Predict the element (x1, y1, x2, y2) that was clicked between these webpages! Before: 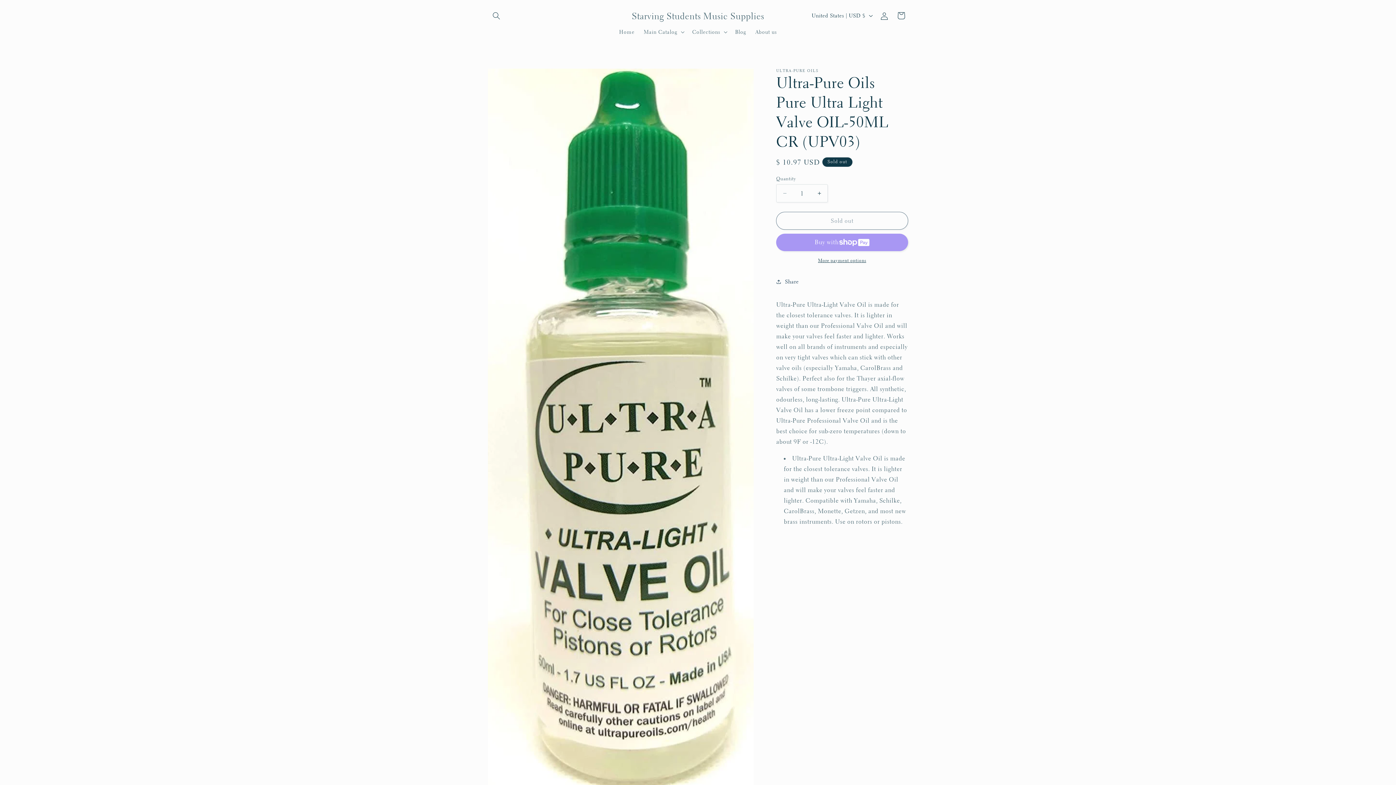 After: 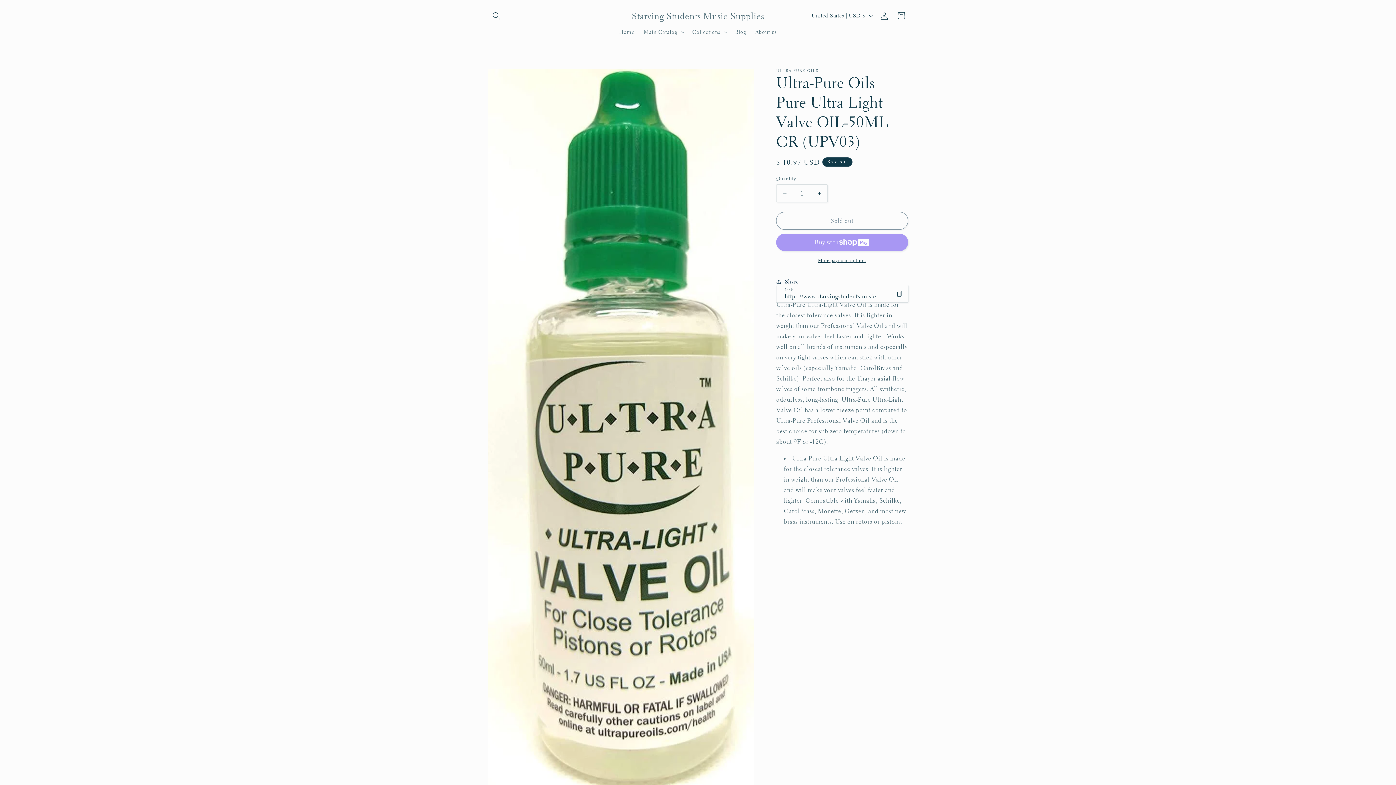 Action: label: Share bbox: (776, 273, 799, 290)